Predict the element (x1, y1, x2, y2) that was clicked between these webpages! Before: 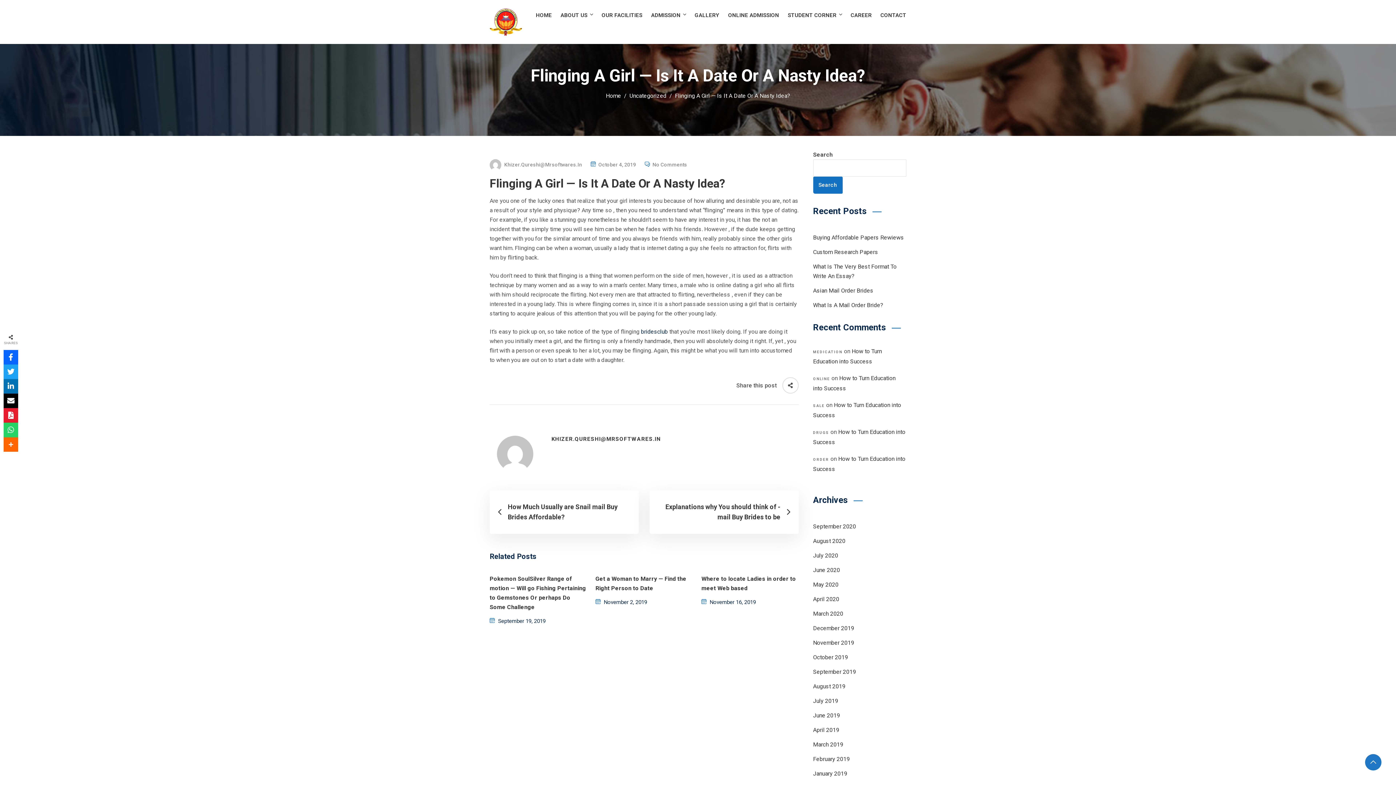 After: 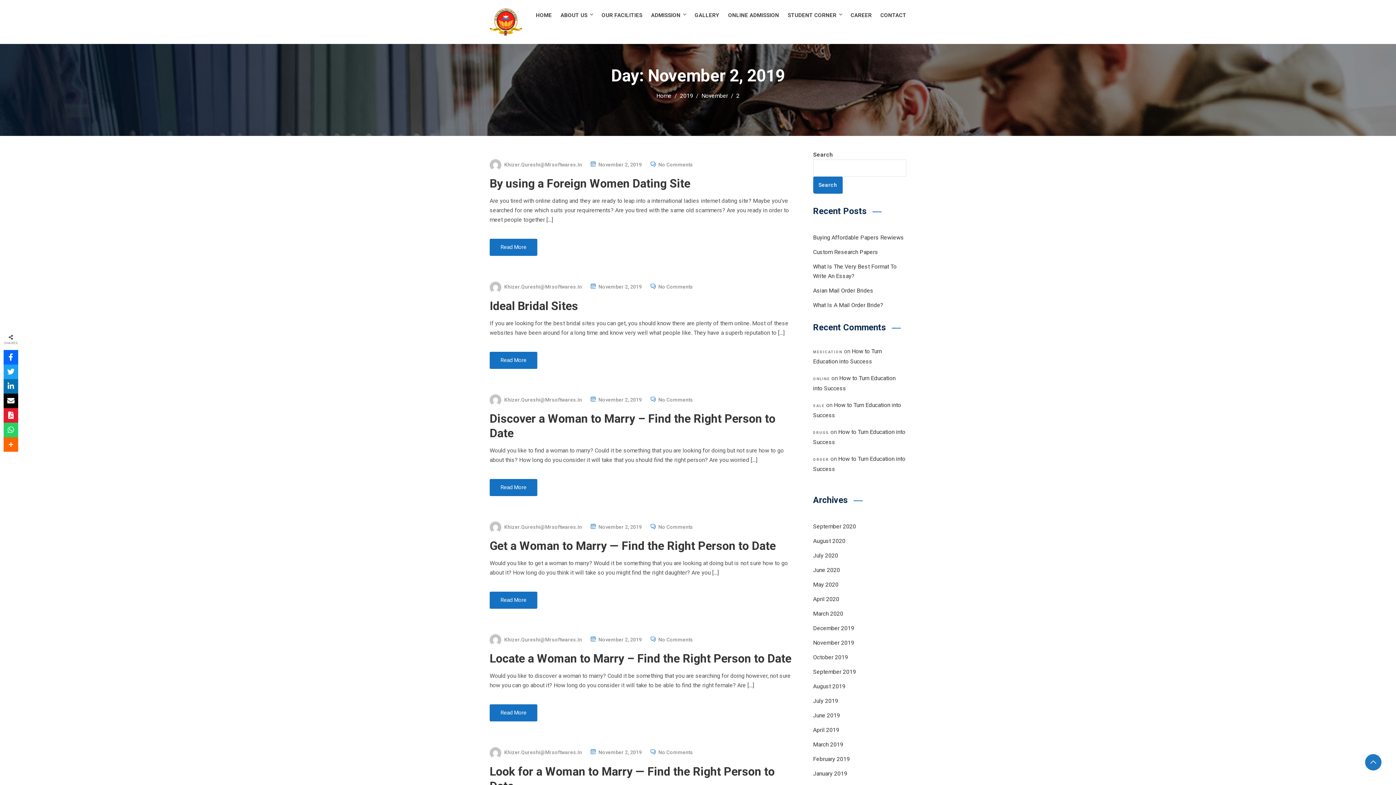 Action: label: November 2, 2019 bbox: (604, 599, 647, 605)